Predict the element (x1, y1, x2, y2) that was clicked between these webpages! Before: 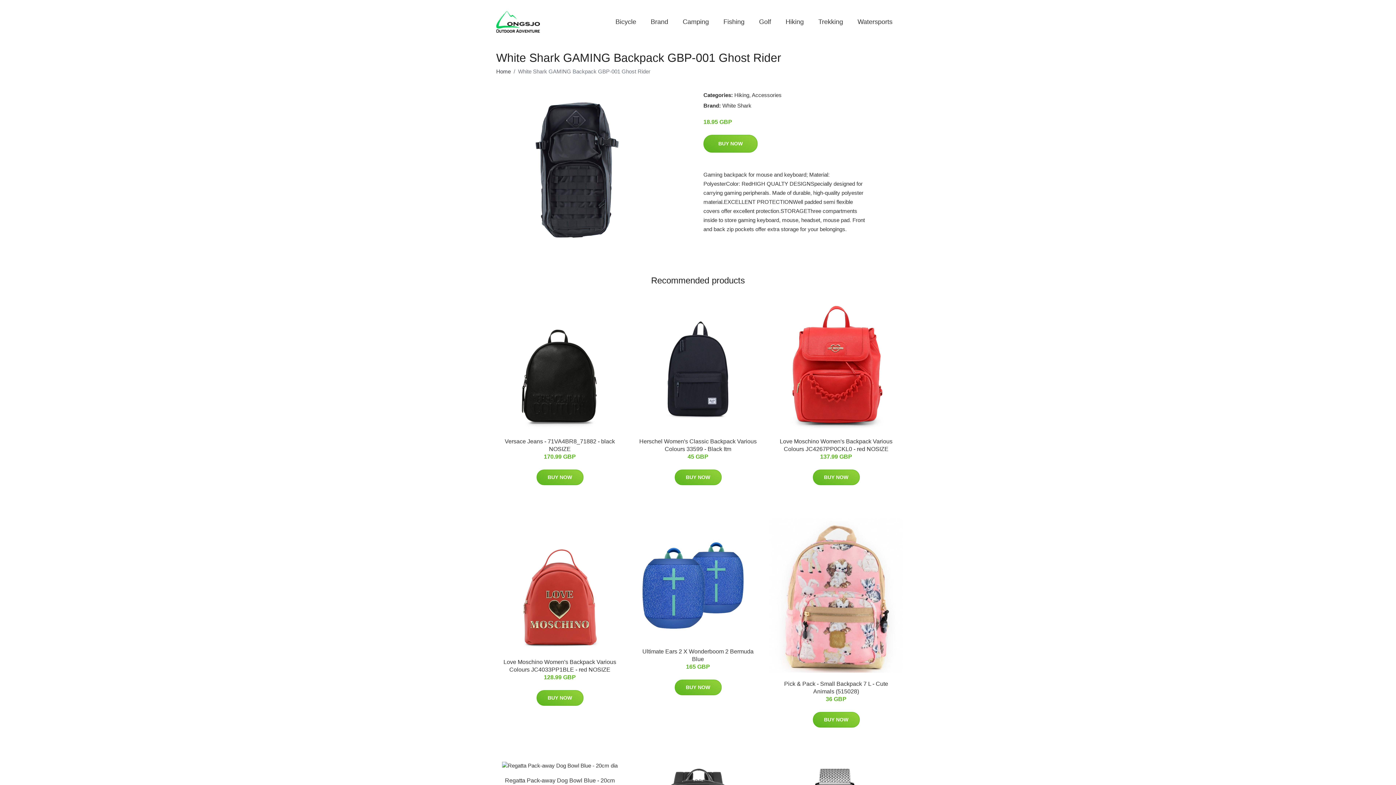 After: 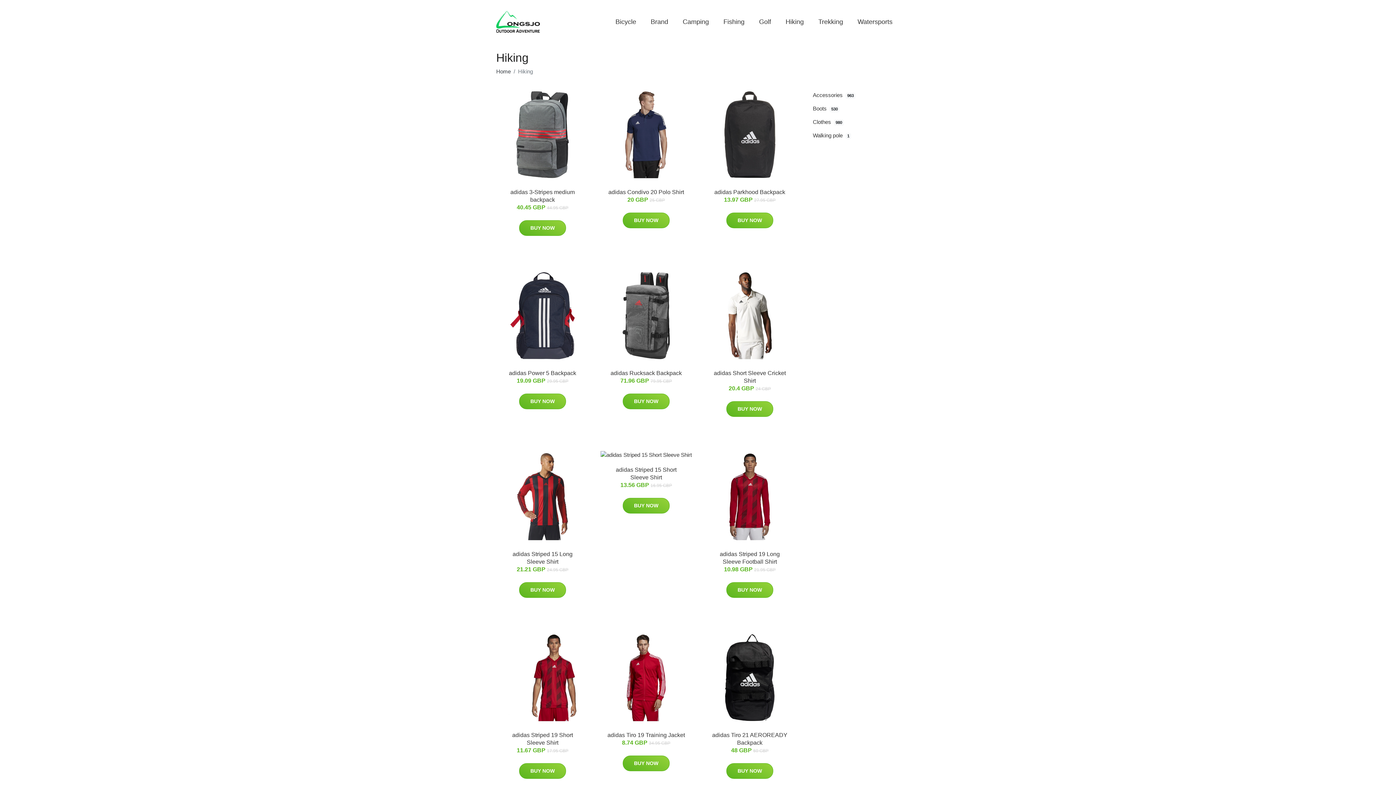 Action: bbox: (734, 92, 749, 98) label: Hiking